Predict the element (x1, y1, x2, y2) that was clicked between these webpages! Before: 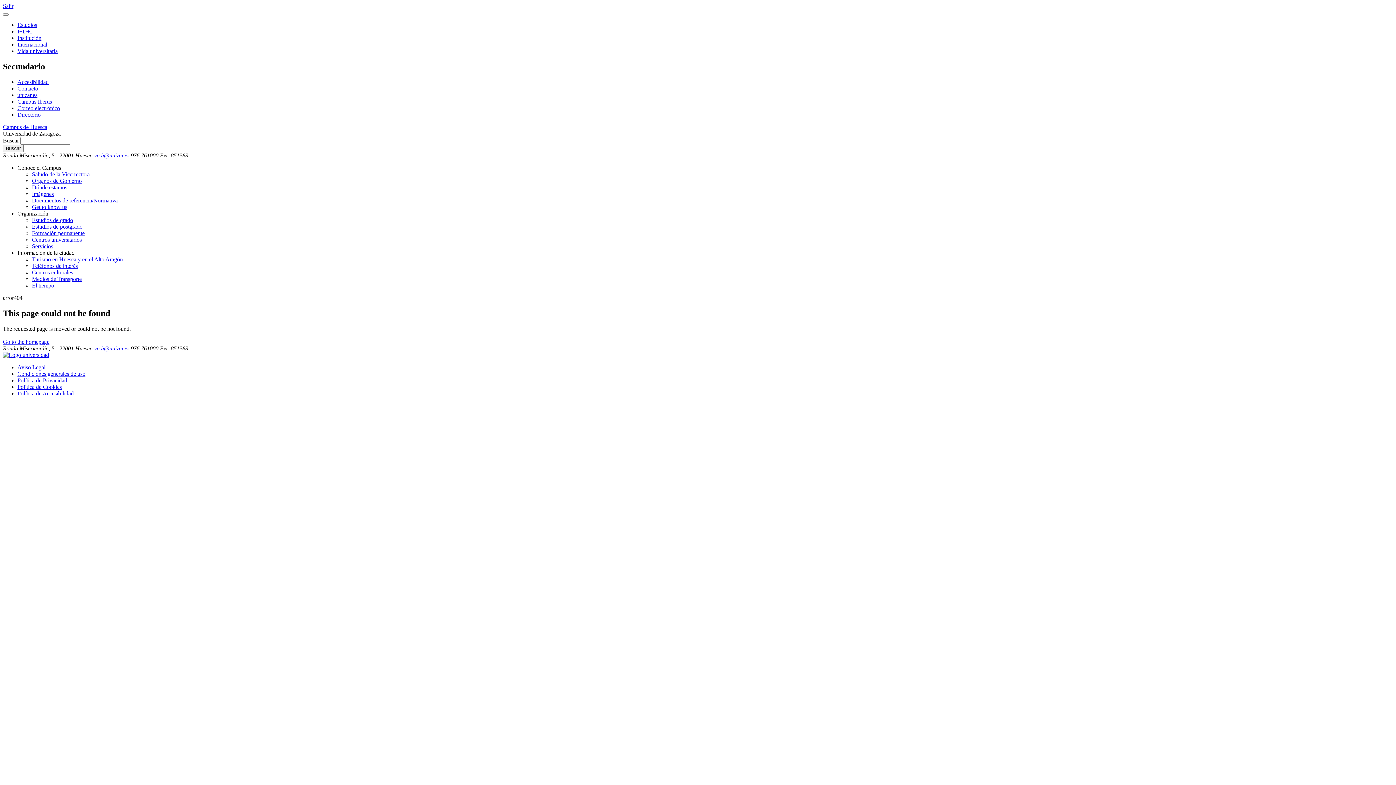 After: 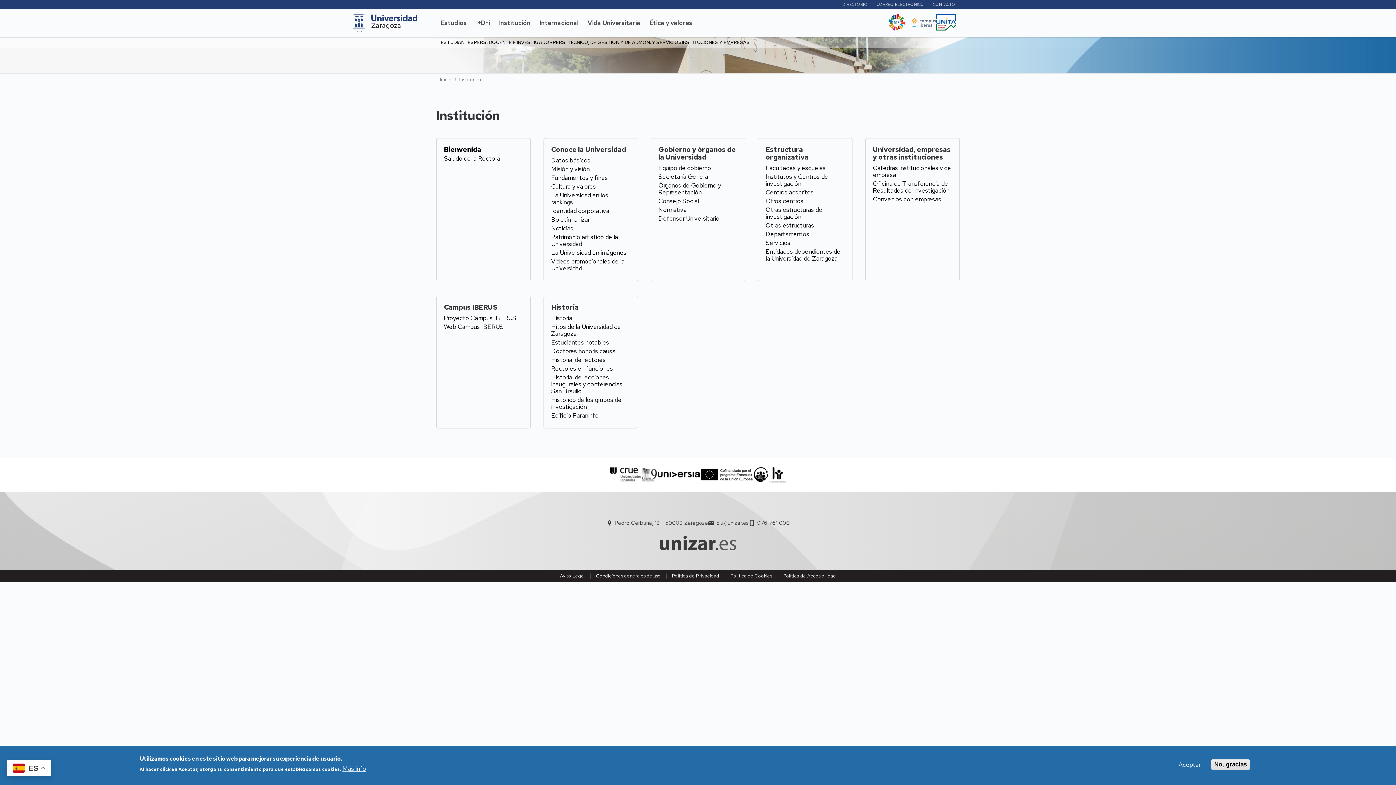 Action: bbox: (17, 34, 41, 41) label: Institución